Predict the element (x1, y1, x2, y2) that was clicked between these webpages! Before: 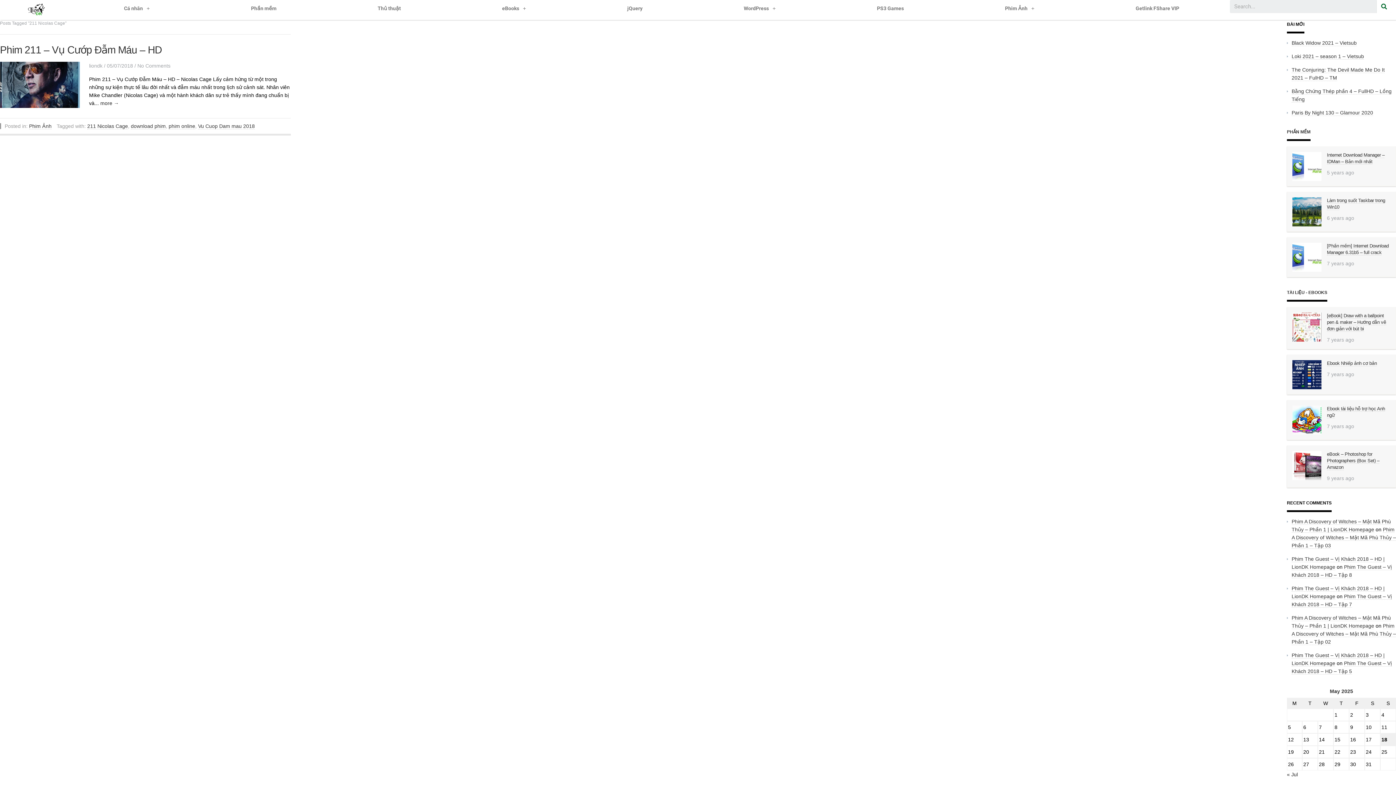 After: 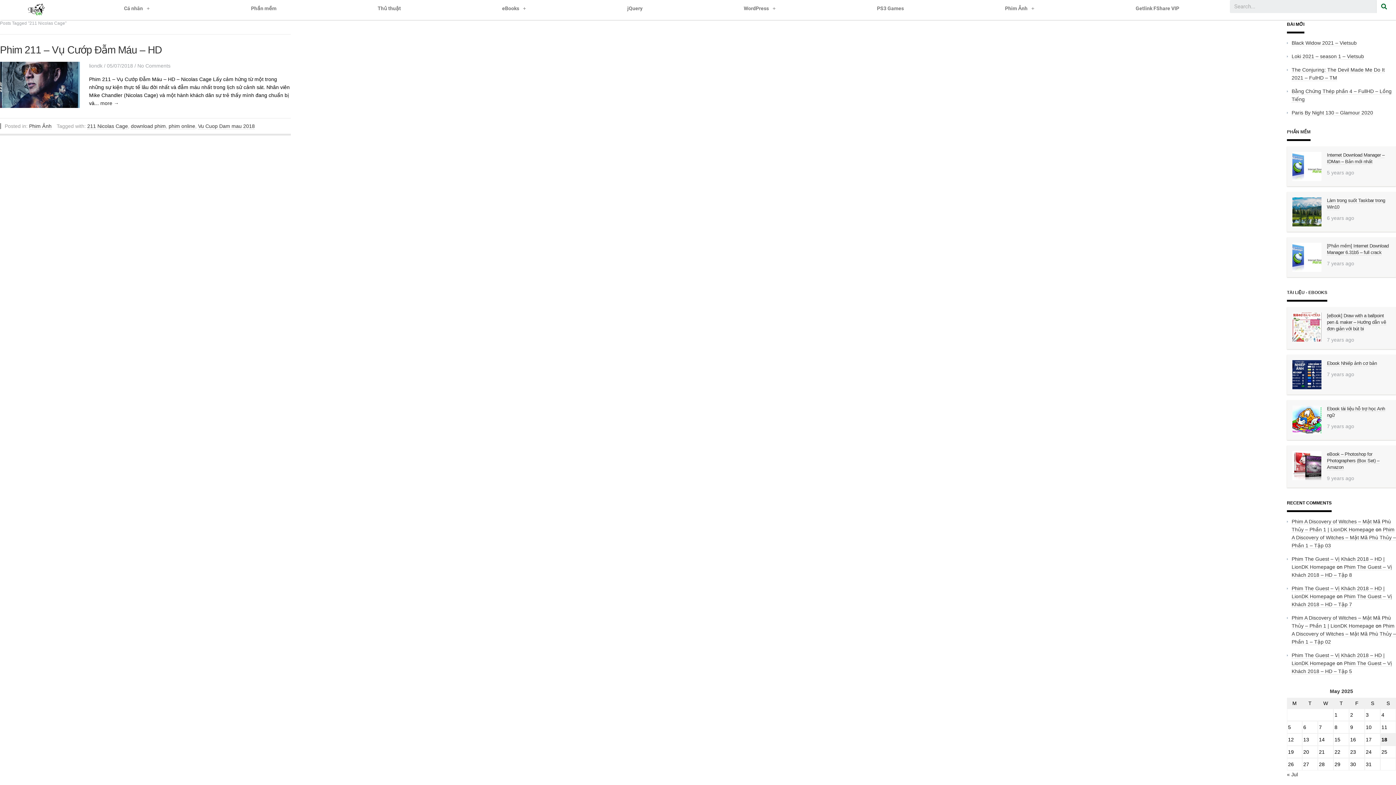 Action: bbox: (87, 123, 128, 129) label: 211 Nicolas Cage